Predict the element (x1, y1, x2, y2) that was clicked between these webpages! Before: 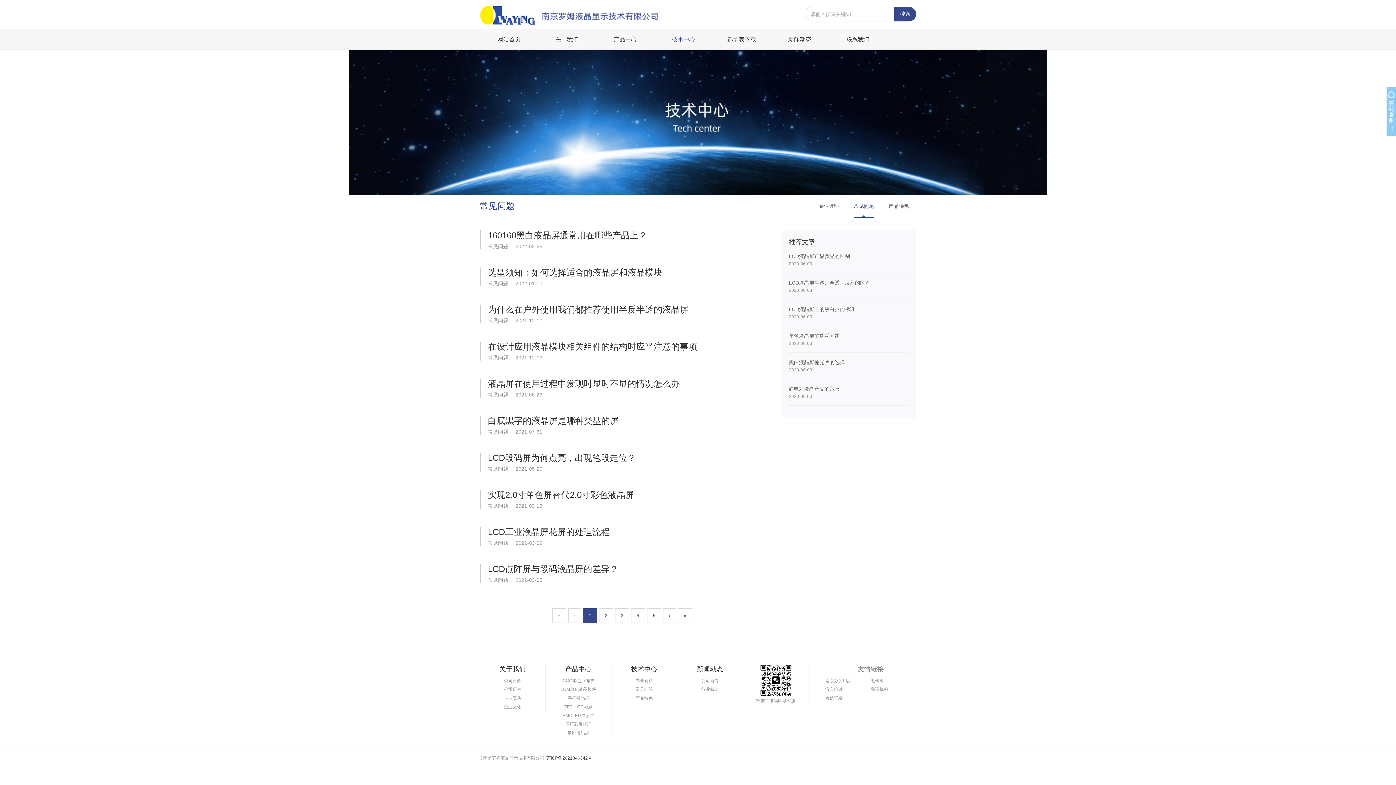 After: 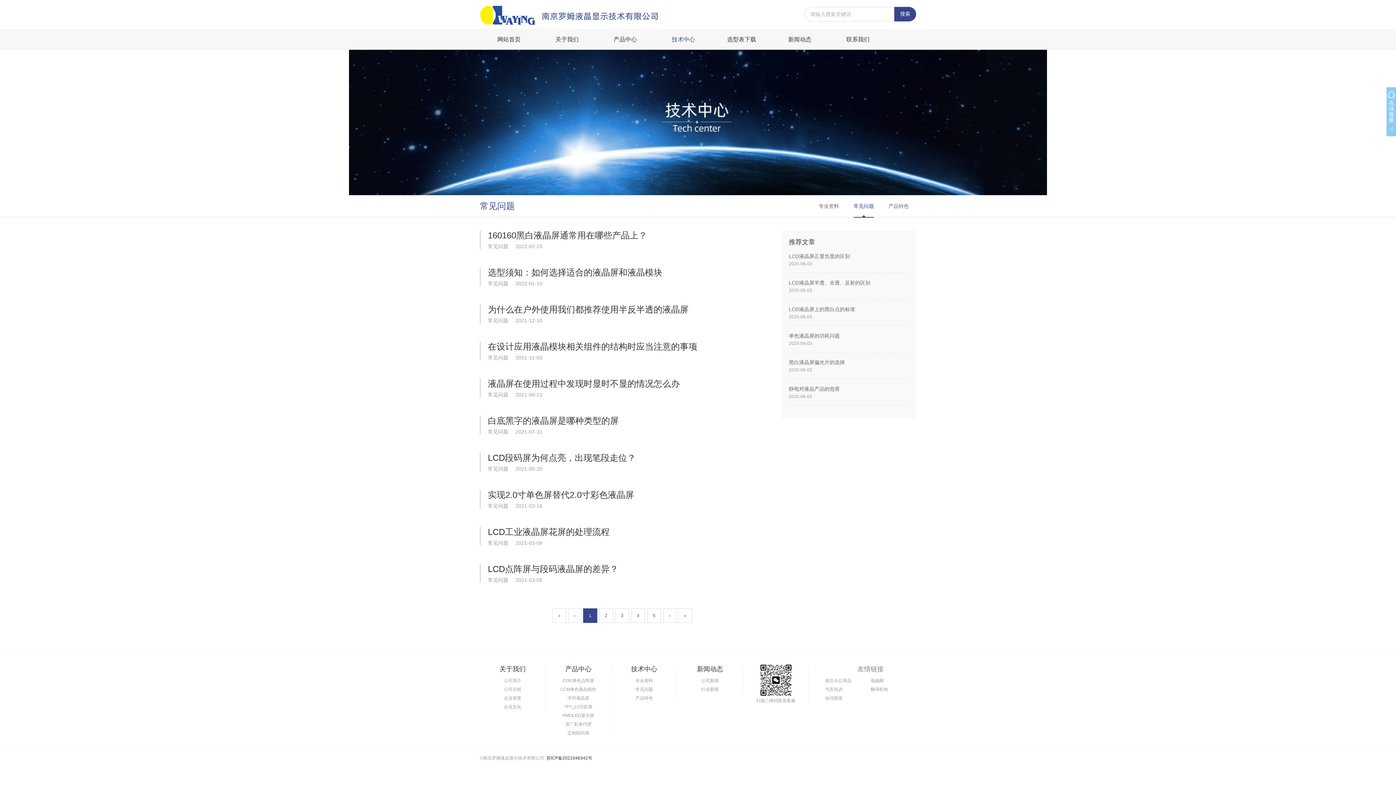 Action: bbox: (870, 676, 916, 685) label: 电磁阀